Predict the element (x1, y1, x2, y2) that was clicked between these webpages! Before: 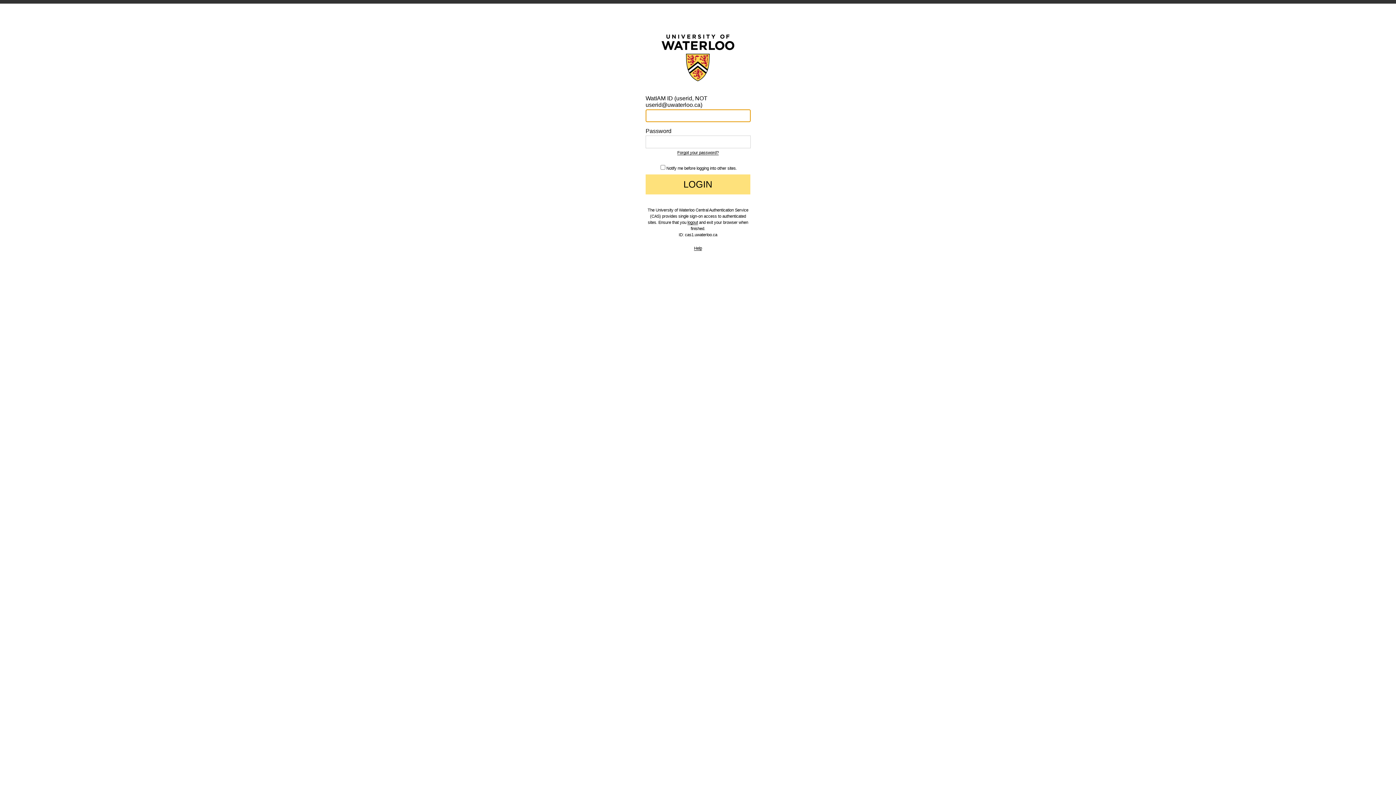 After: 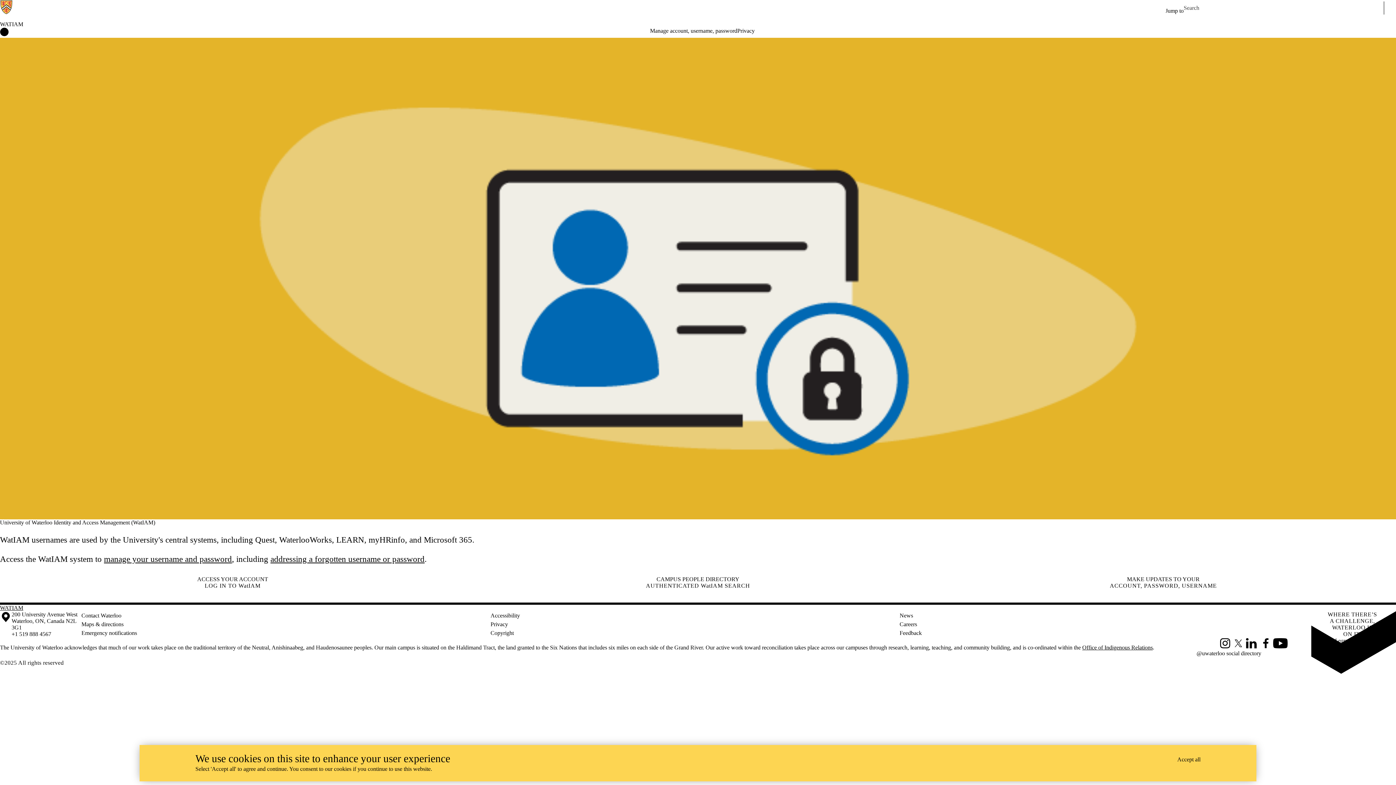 Action: bbox: (677, 150, 718, 155) label: Forgot your password?